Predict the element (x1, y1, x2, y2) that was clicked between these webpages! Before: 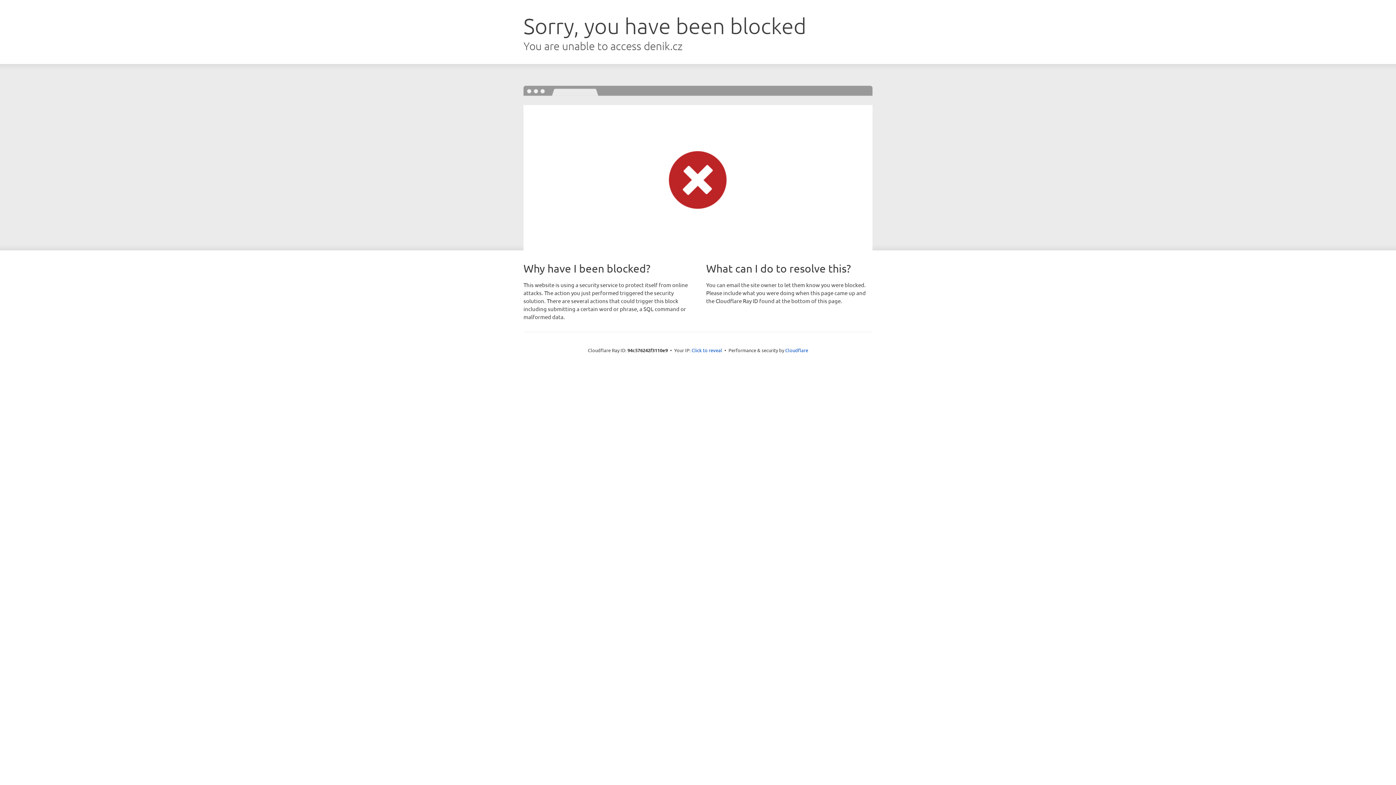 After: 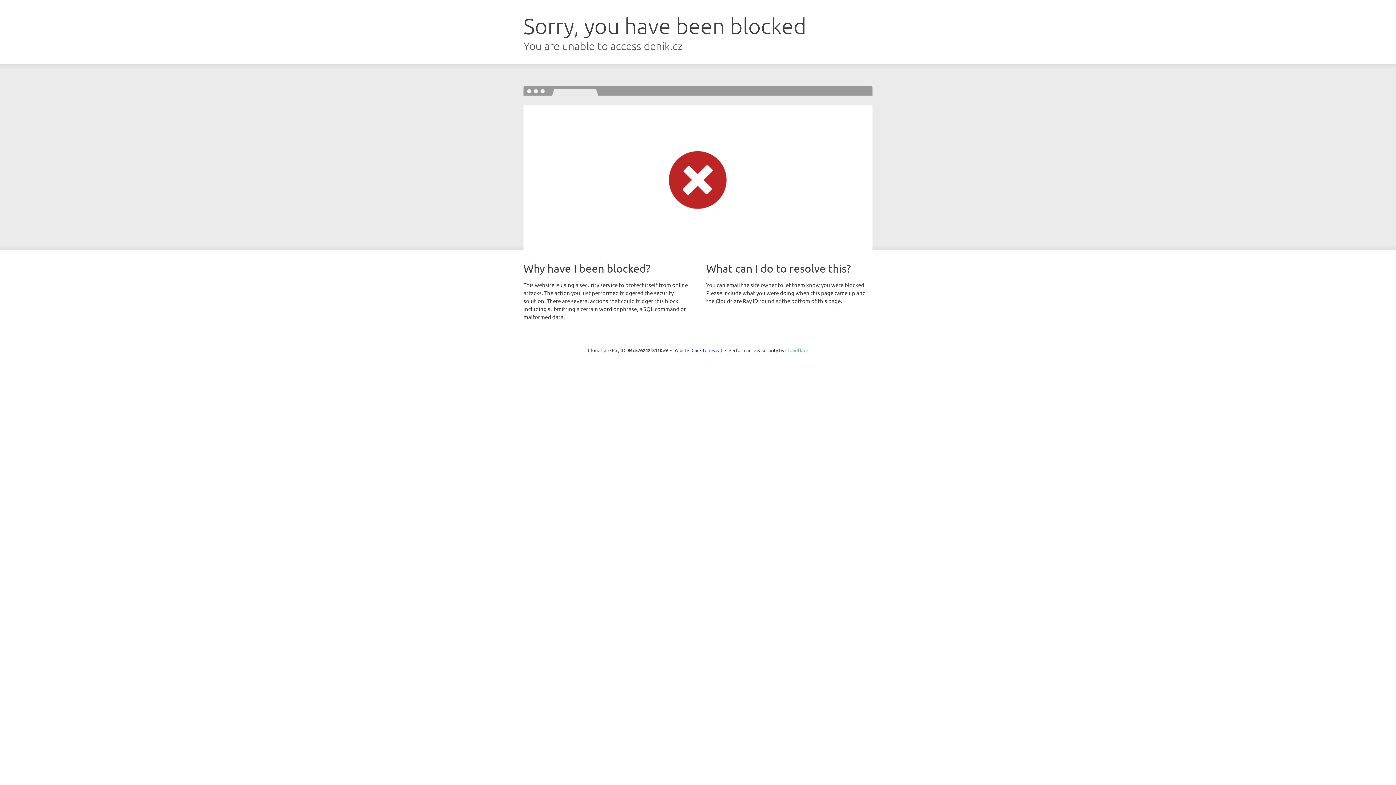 Action: bbox: (785, 347, 808, 353) label: Cloudflare